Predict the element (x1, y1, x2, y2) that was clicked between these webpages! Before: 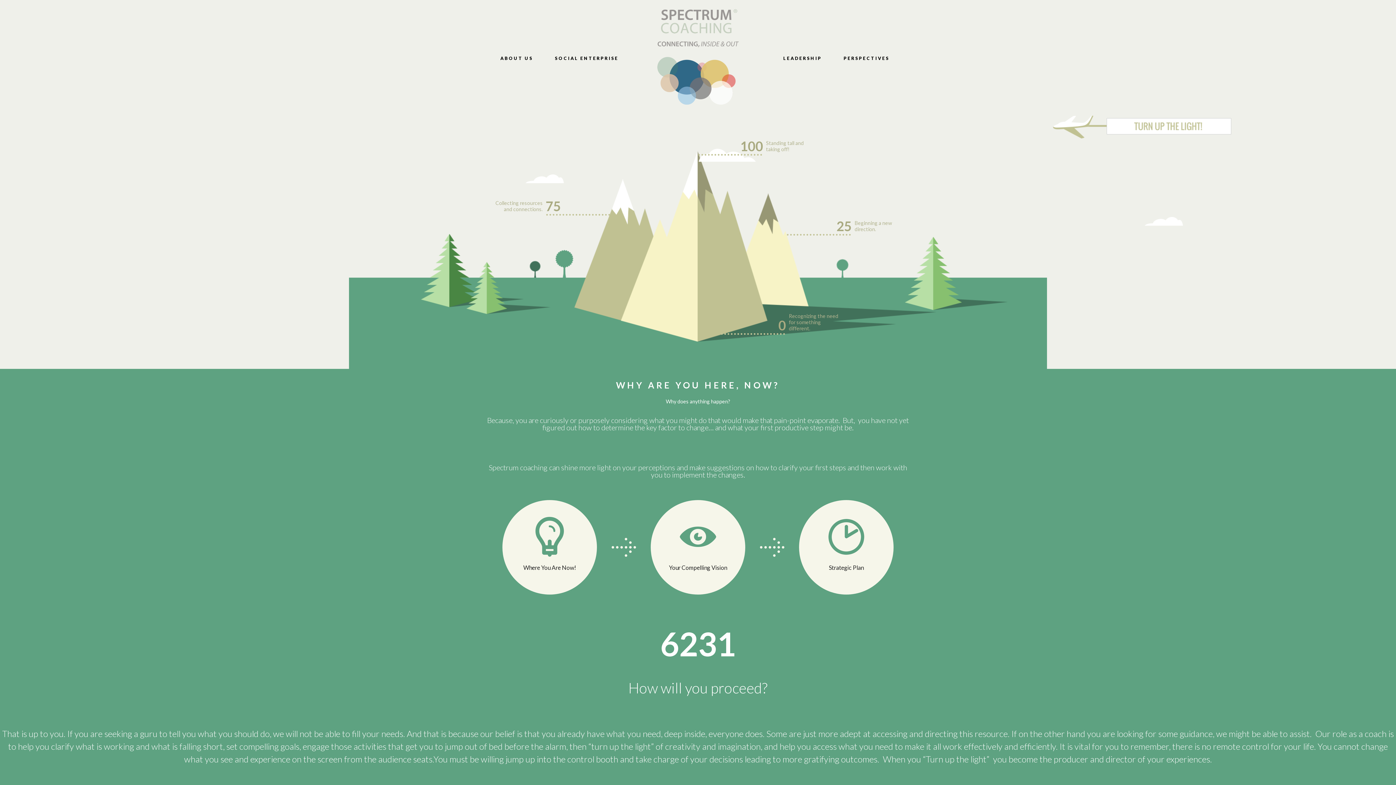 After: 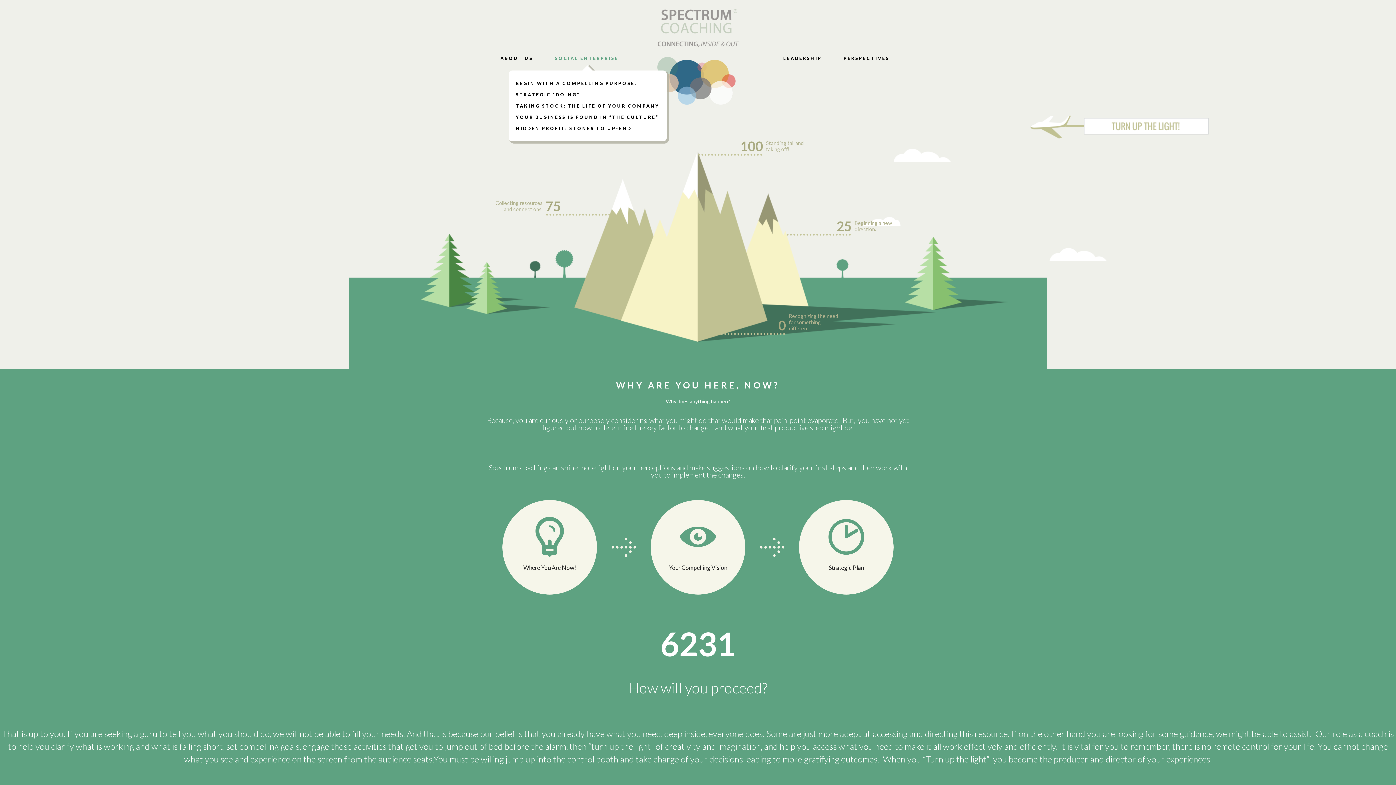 Action: bbox: (555, 54, 618, 62) label: SOCIAL ENTERPRISE